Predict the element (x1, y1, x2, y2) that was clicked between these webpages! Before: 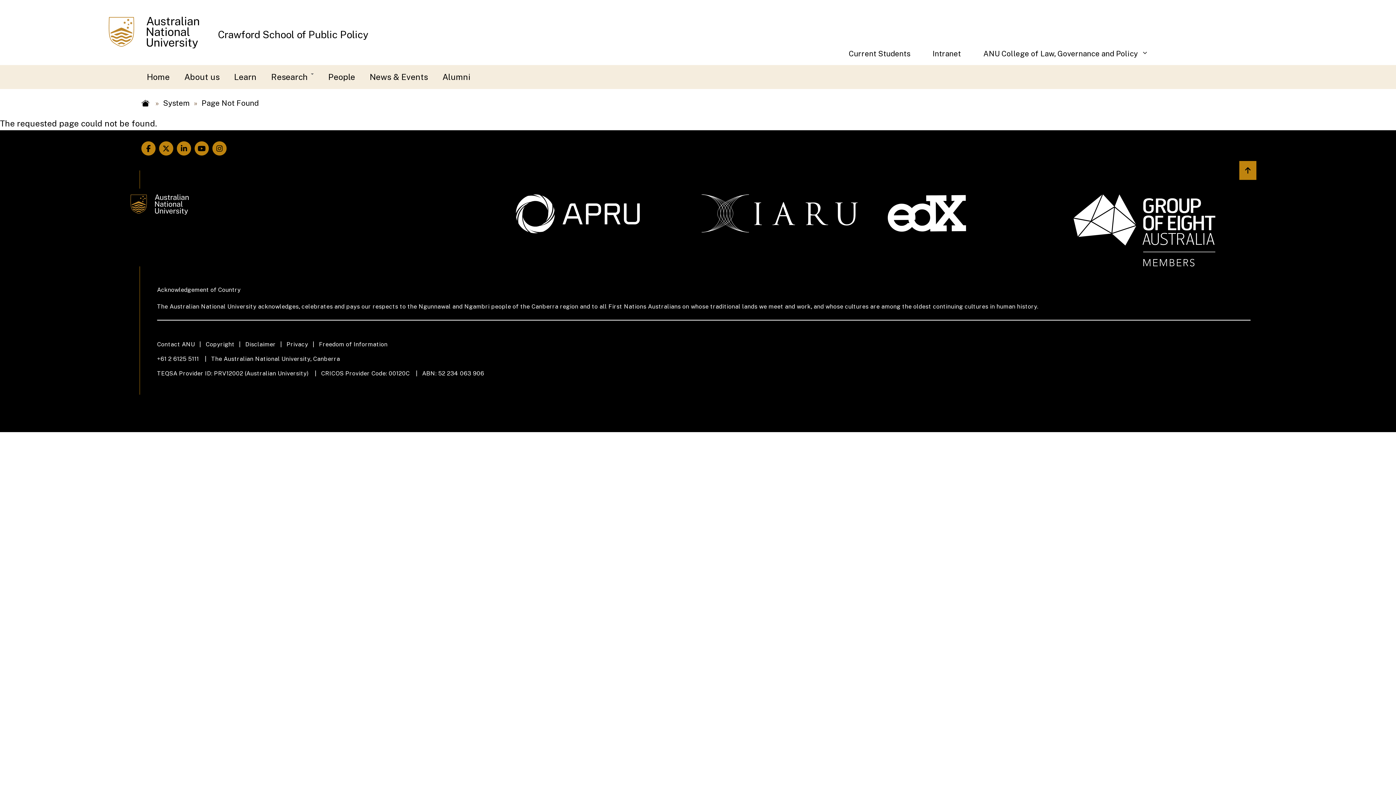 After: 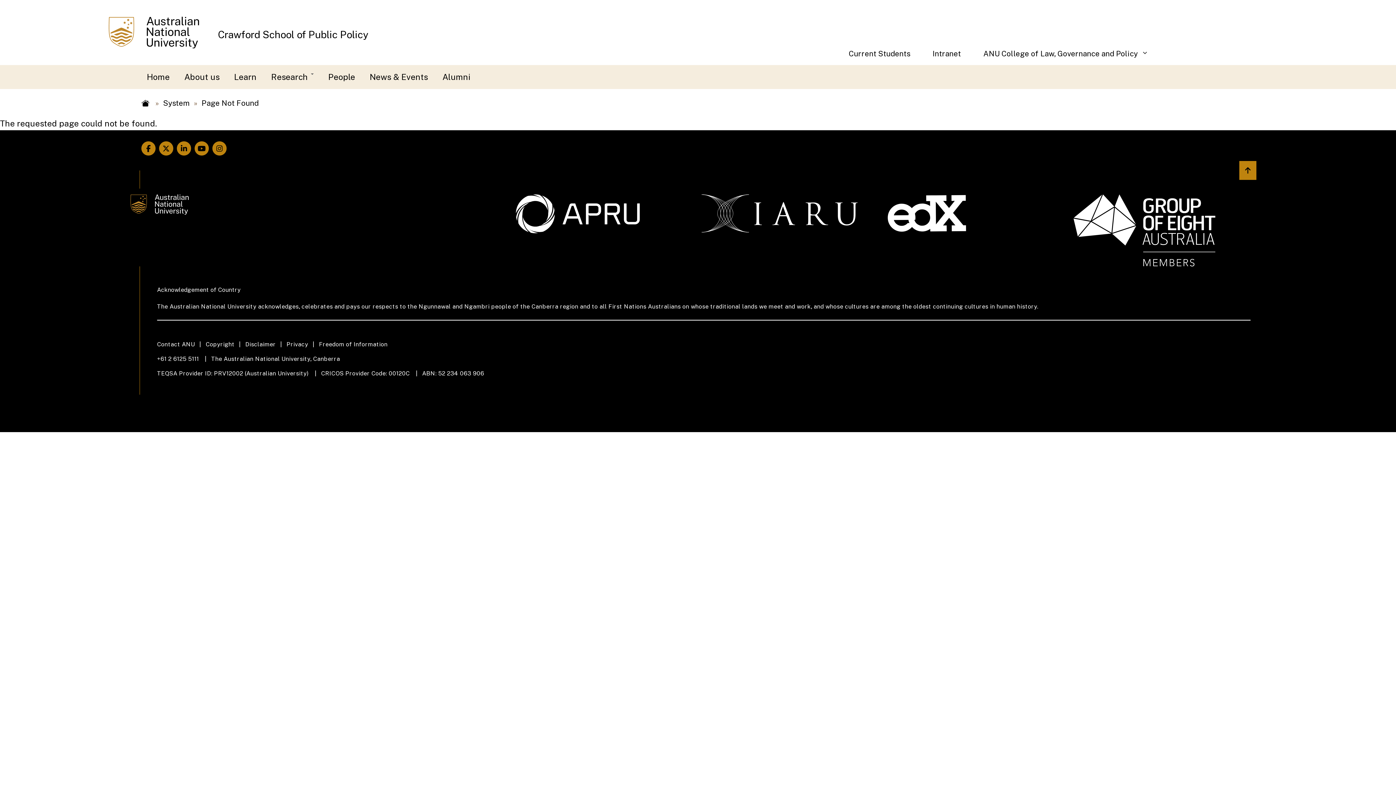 Action: label: Back to top bbox: (1239, 161, 1256, 180)